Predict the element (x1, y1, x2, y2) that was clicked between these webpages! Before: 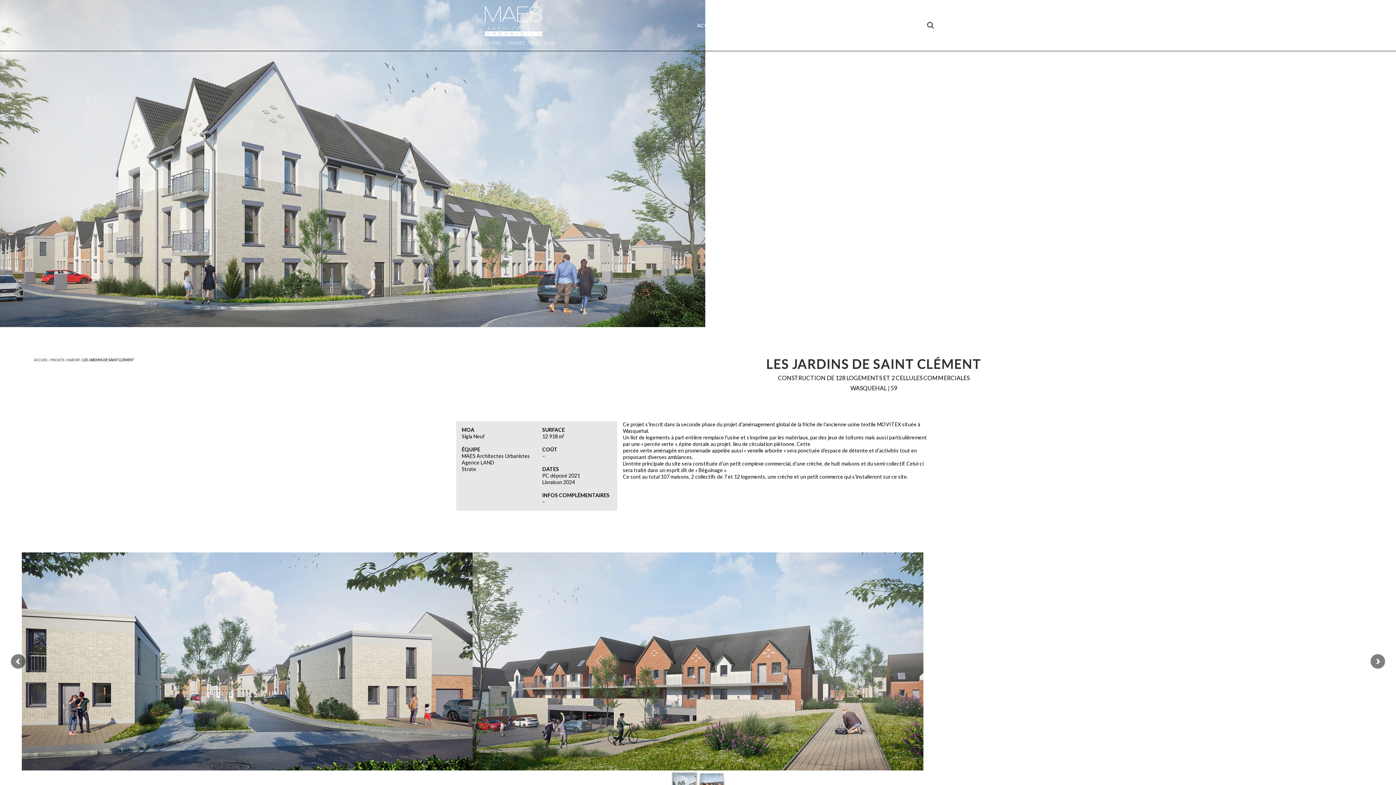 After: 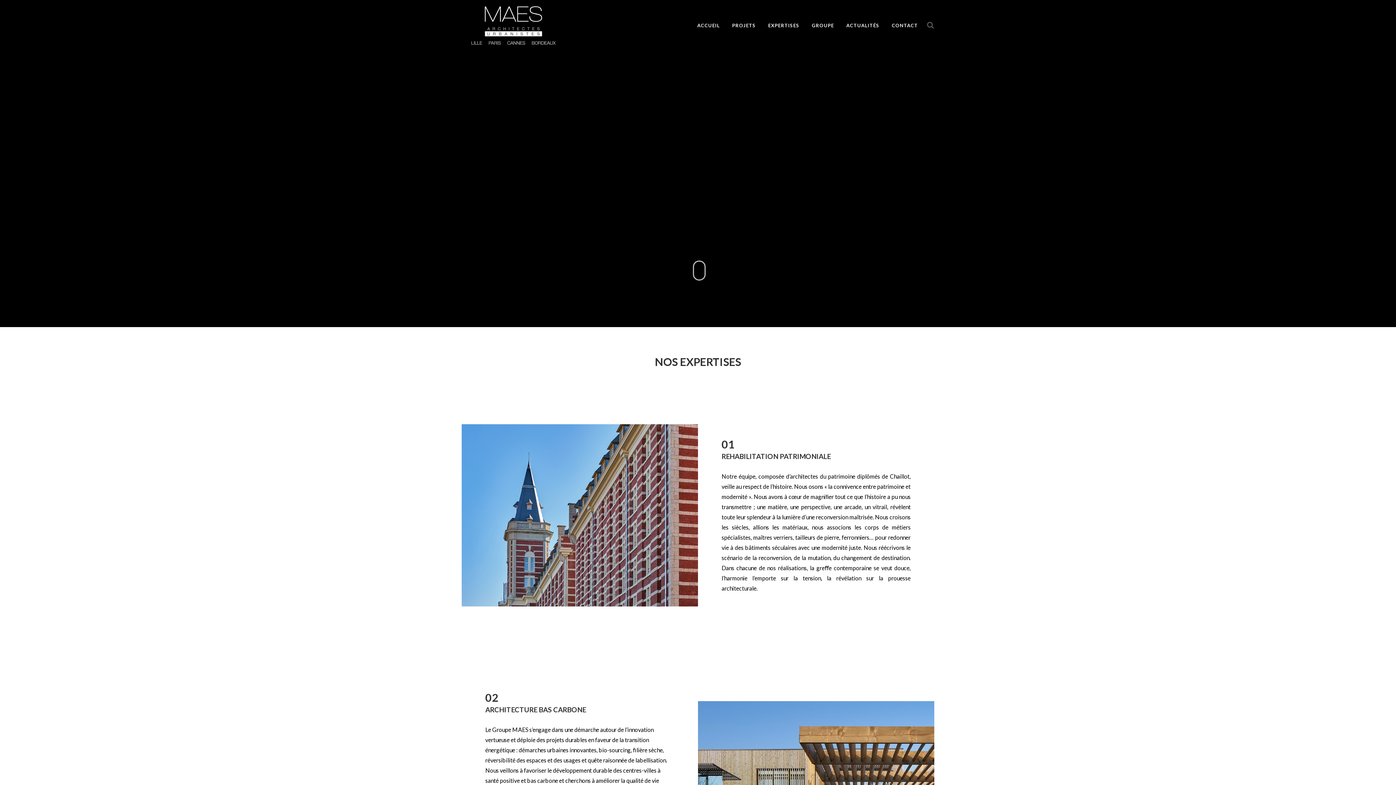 Action: bbox: (762, 0, 805, 50) label: EXPERTISES